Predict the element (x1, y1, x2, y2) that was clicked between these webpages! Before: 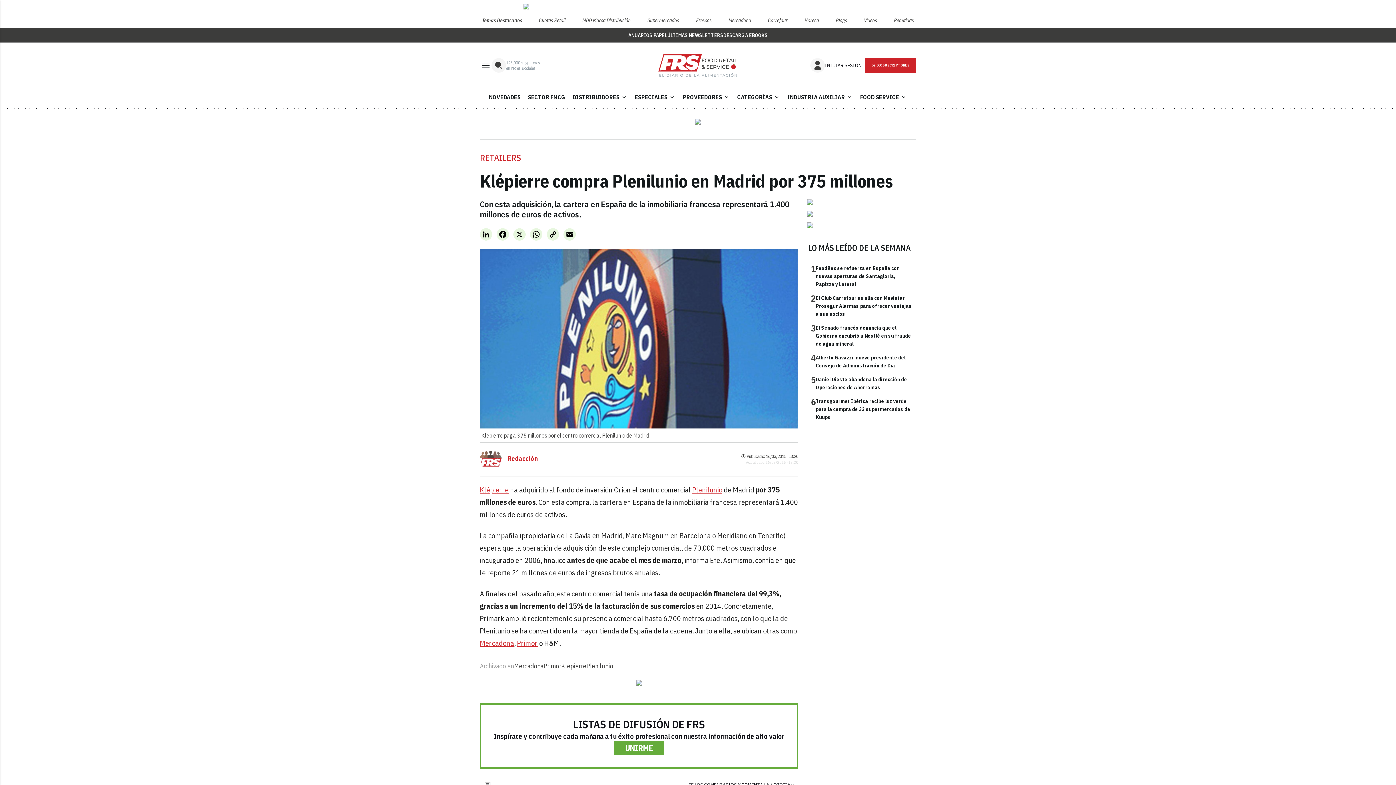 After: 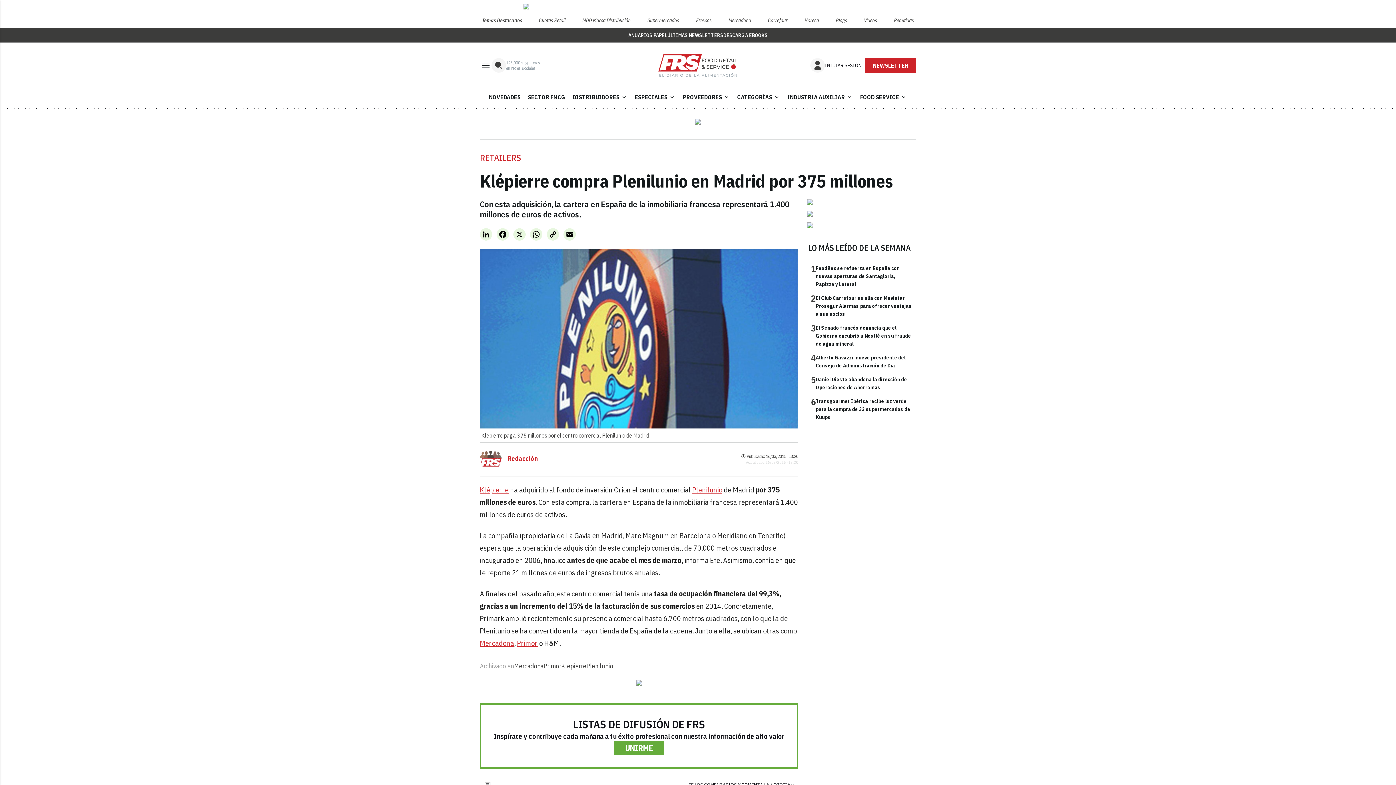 Action: bbox: (723, 32, 767, 38) label: DESCARGA EBOOKS